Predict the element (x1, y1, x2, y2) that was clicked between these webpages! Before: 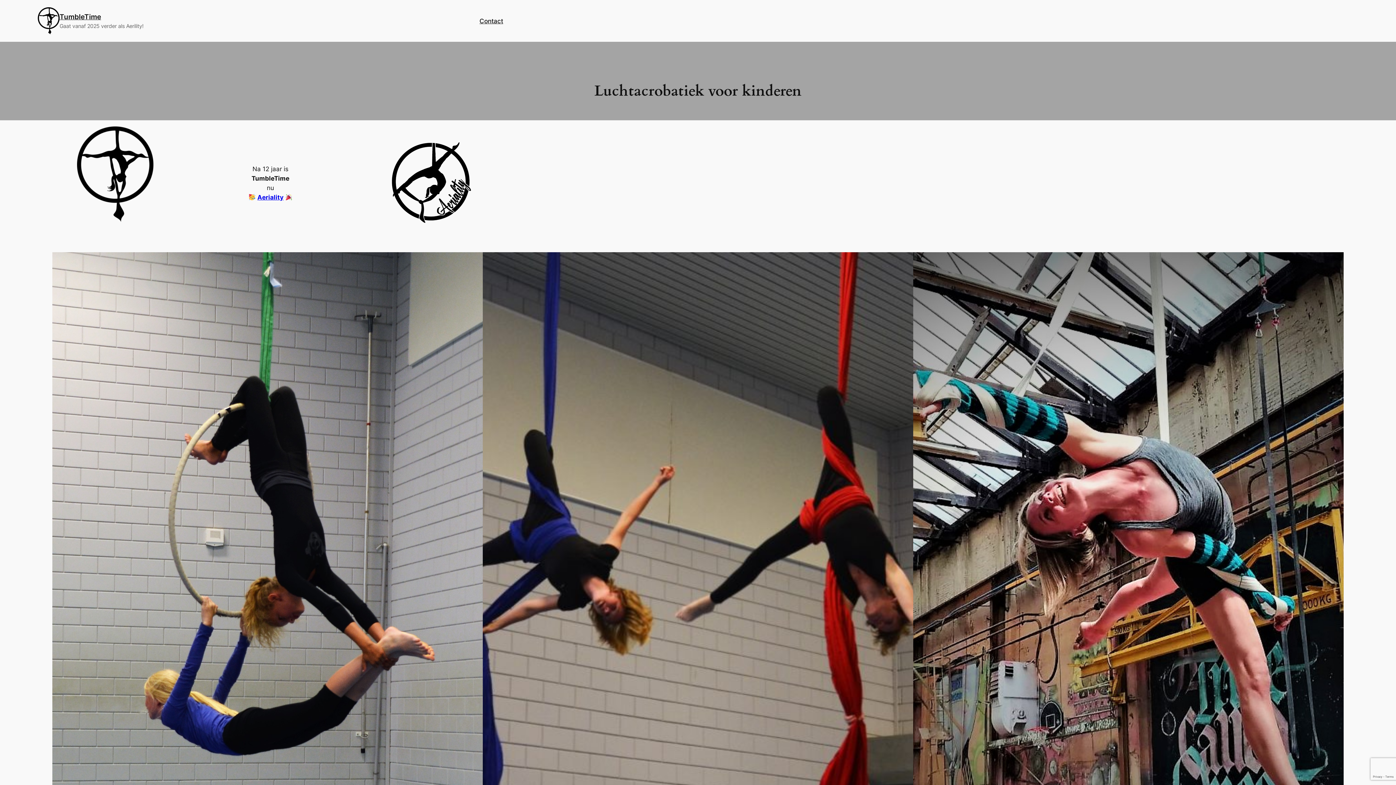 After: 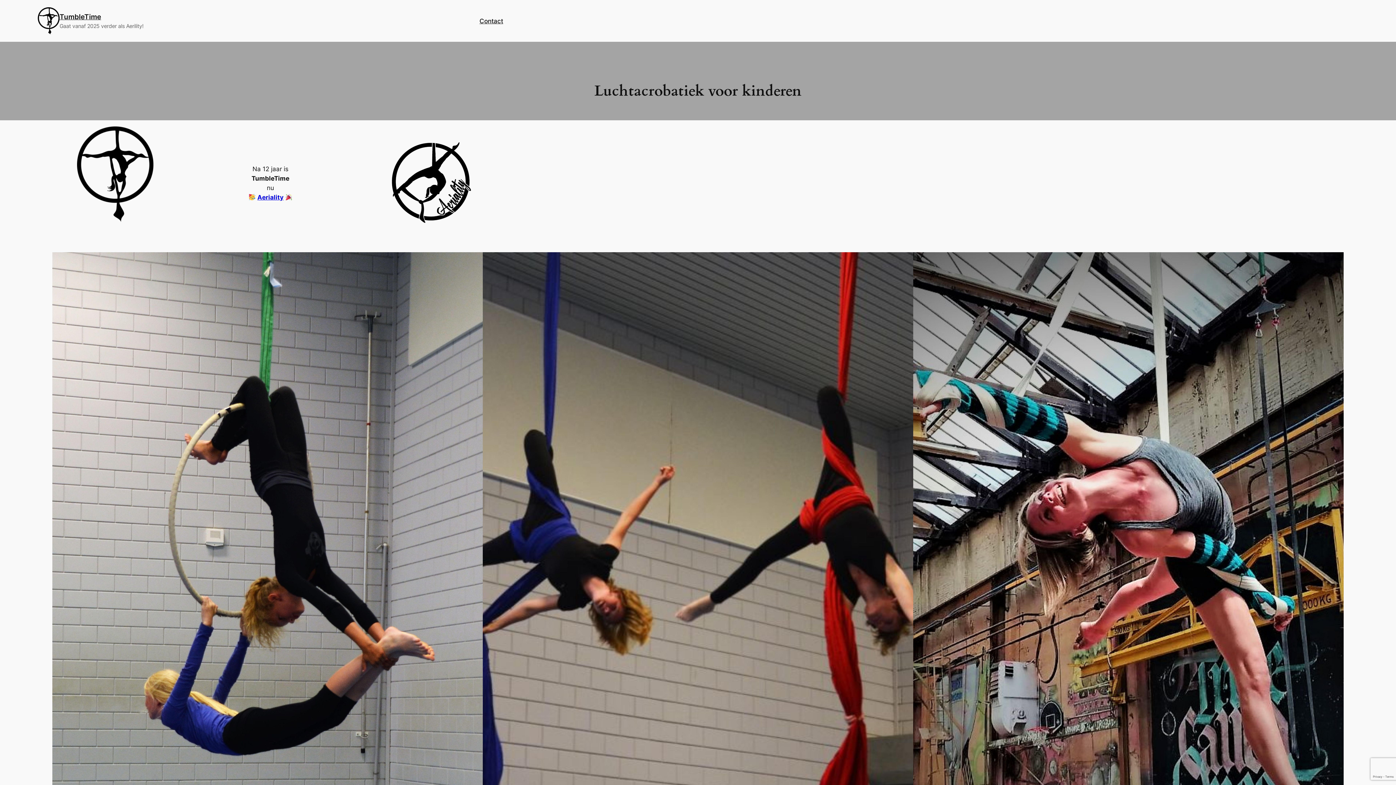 Action: bbox: (37, 7, 59, 34)